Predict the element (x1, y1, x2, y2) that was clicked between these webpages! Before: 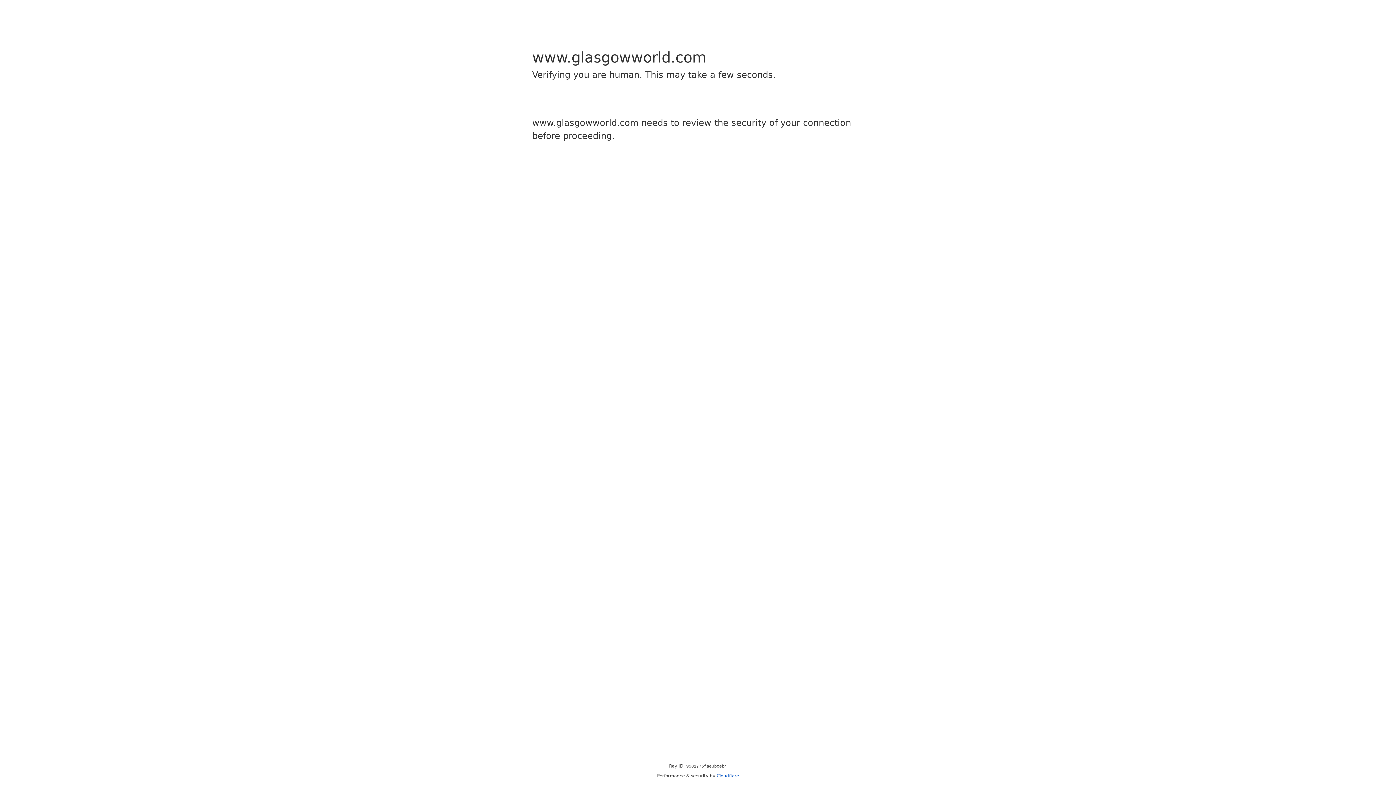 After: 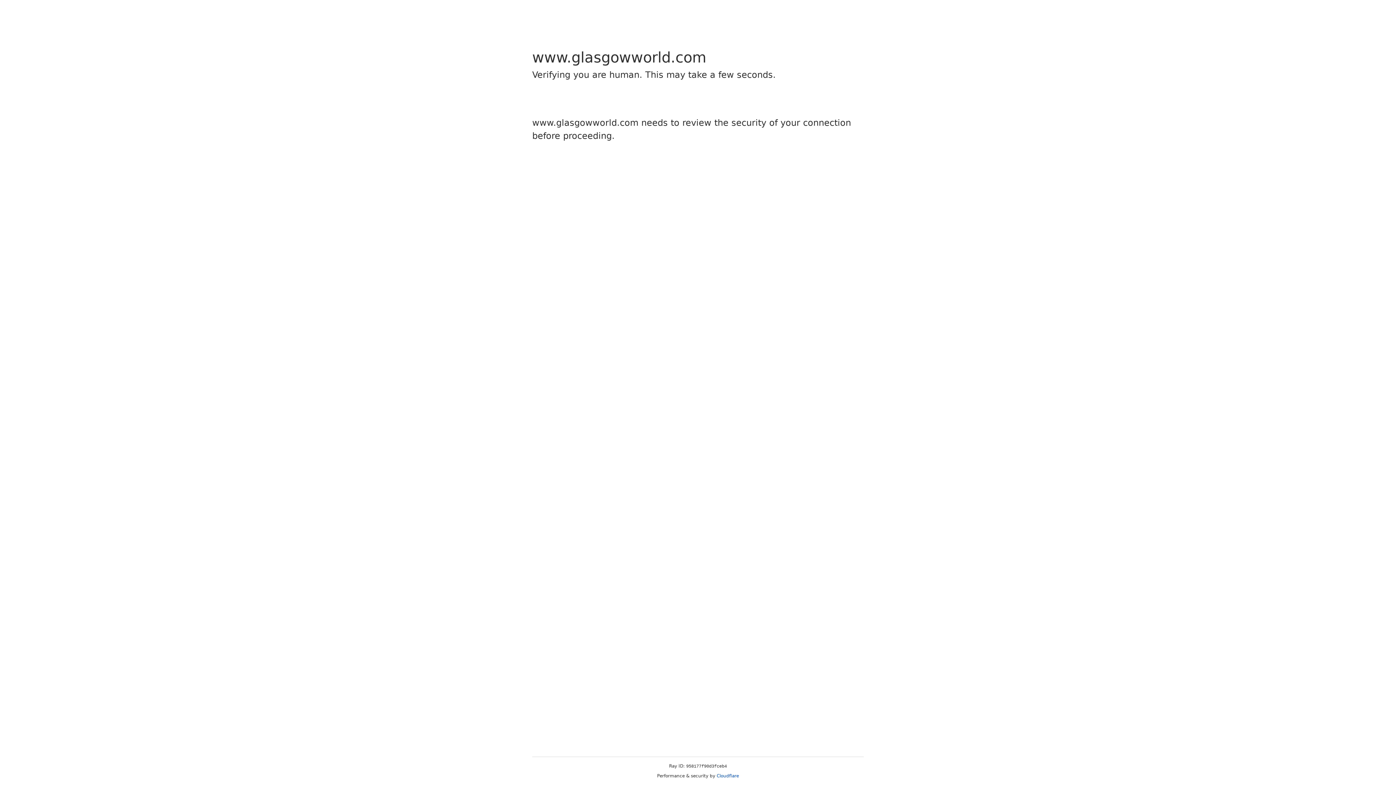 Action: label: Cloudflare bbox: (716, 773, 739, 778)